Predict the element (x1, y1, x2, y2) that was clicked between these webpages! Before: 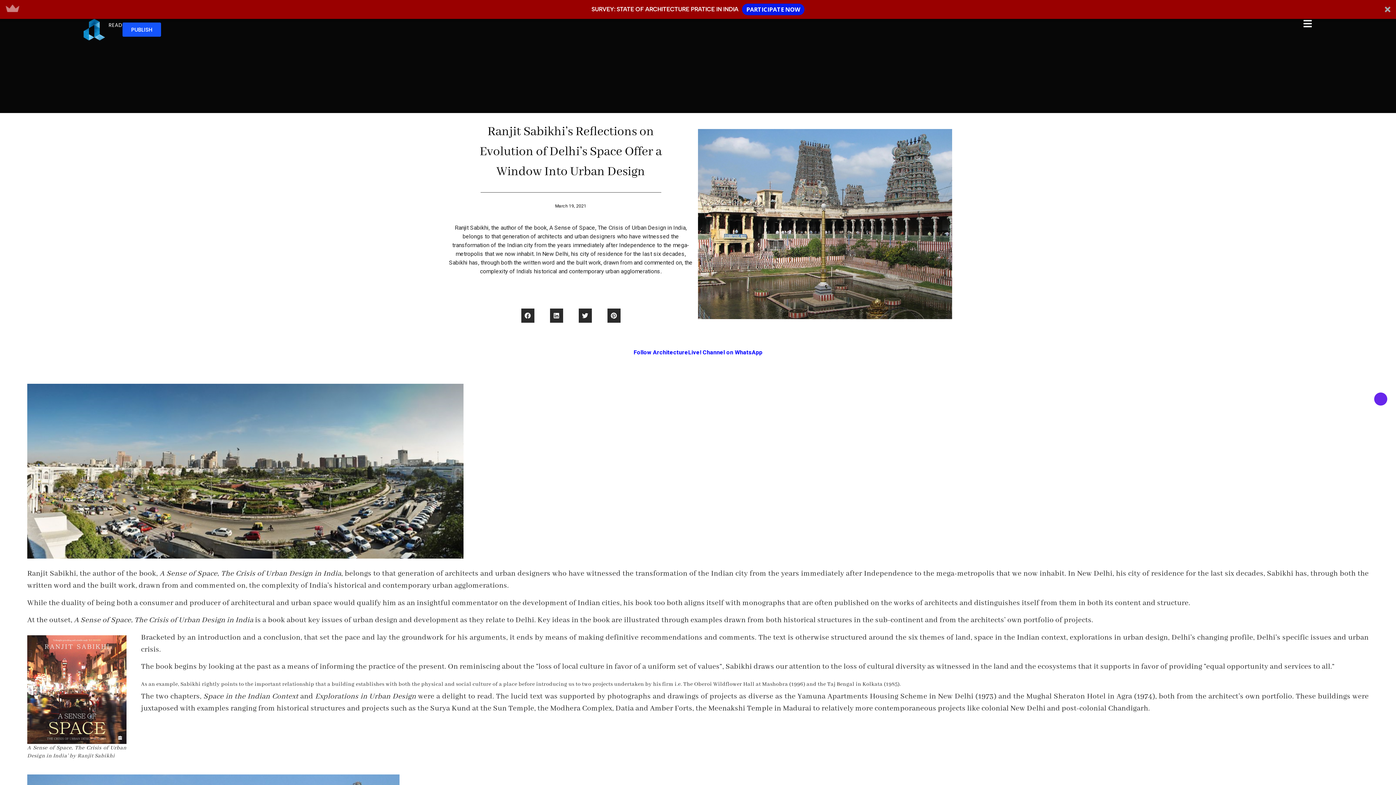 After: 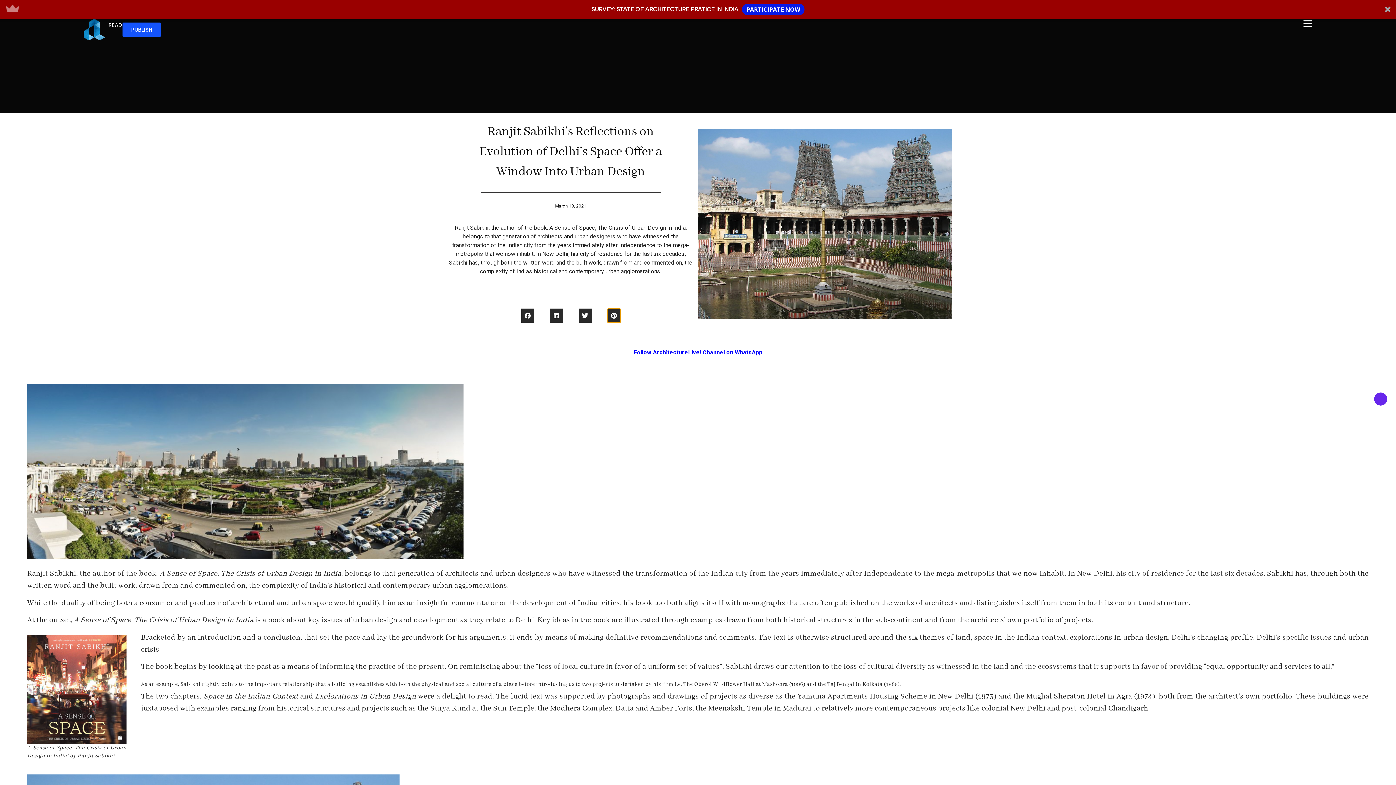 Action: bbox: (607, 308, 620, 322) label: Share on pinterest